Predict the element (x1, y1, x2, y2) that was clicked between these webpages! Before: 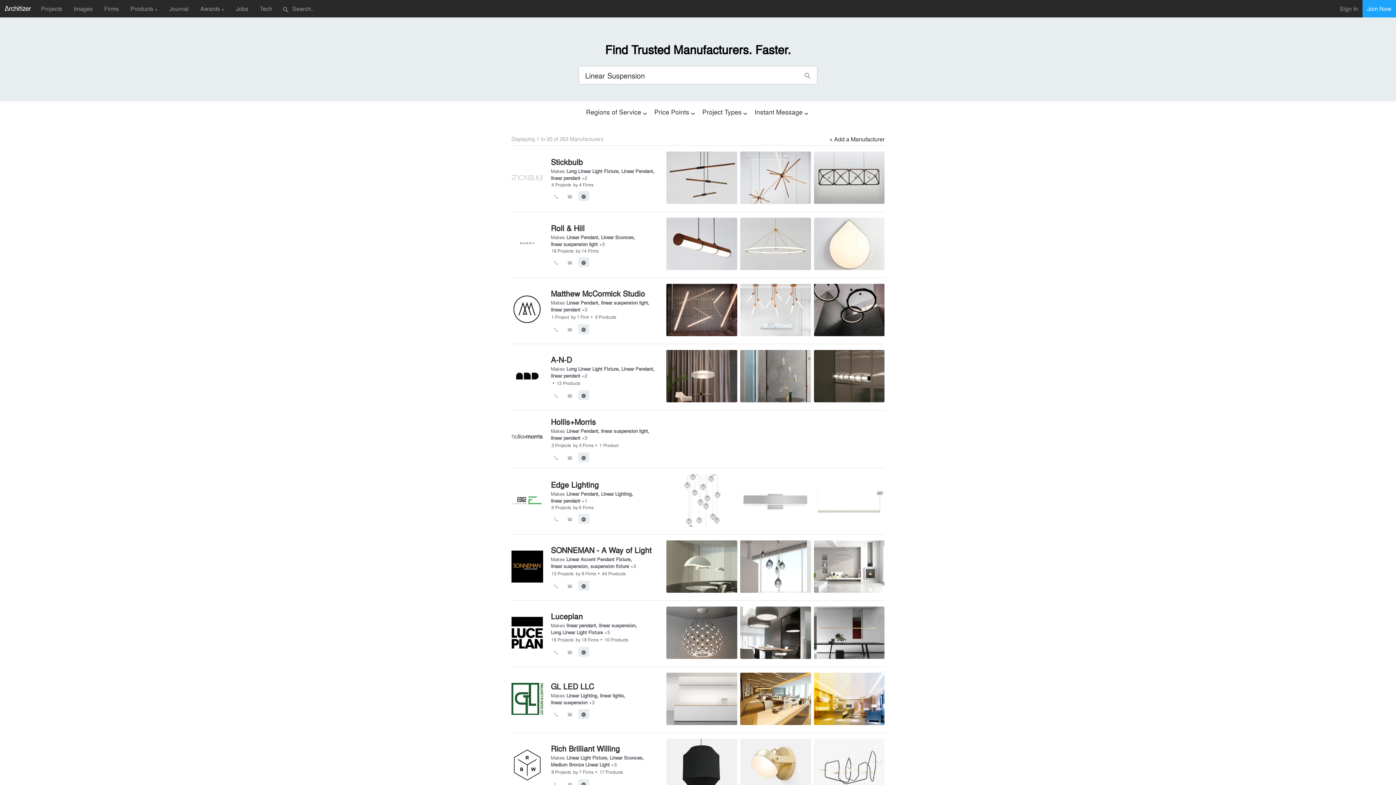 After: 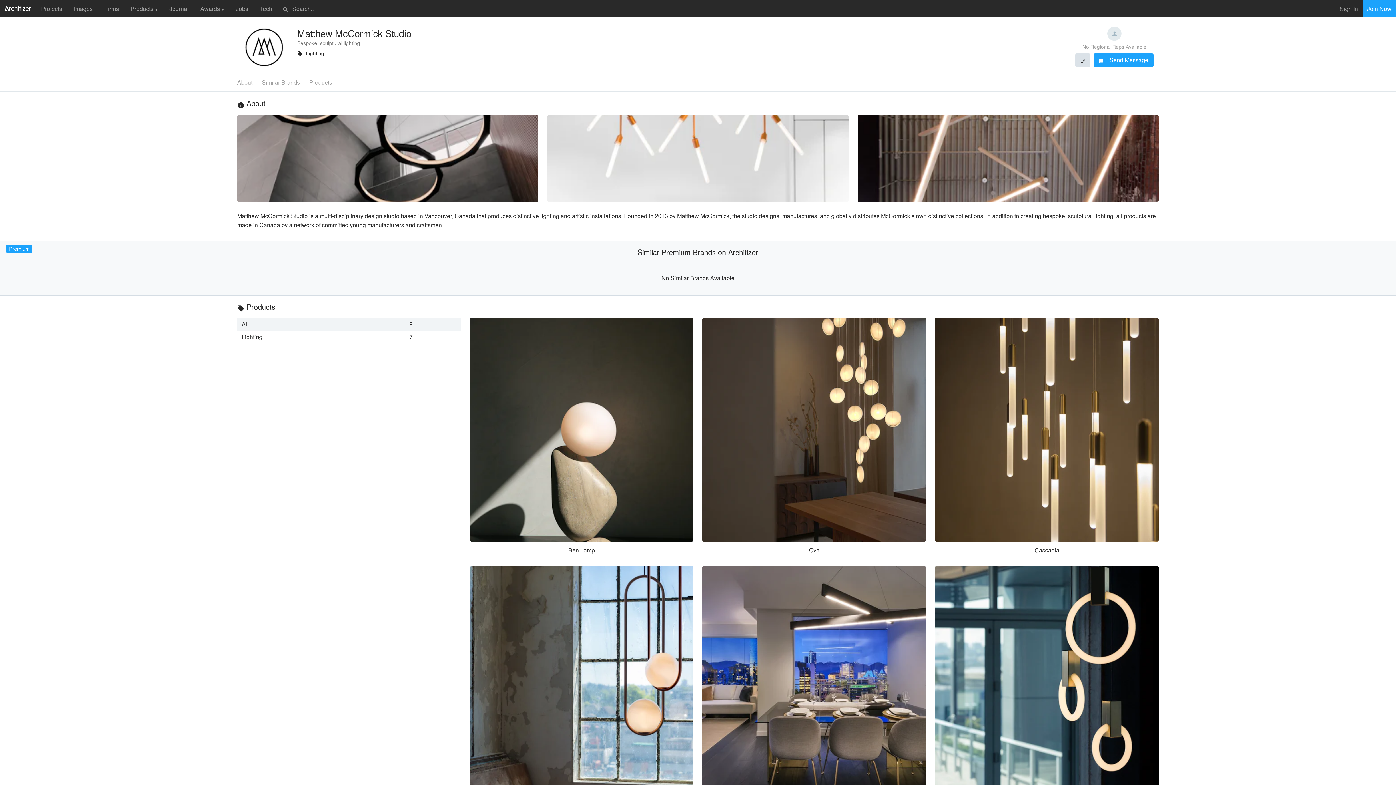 Action: bbox: (814, 329, 884, 338)